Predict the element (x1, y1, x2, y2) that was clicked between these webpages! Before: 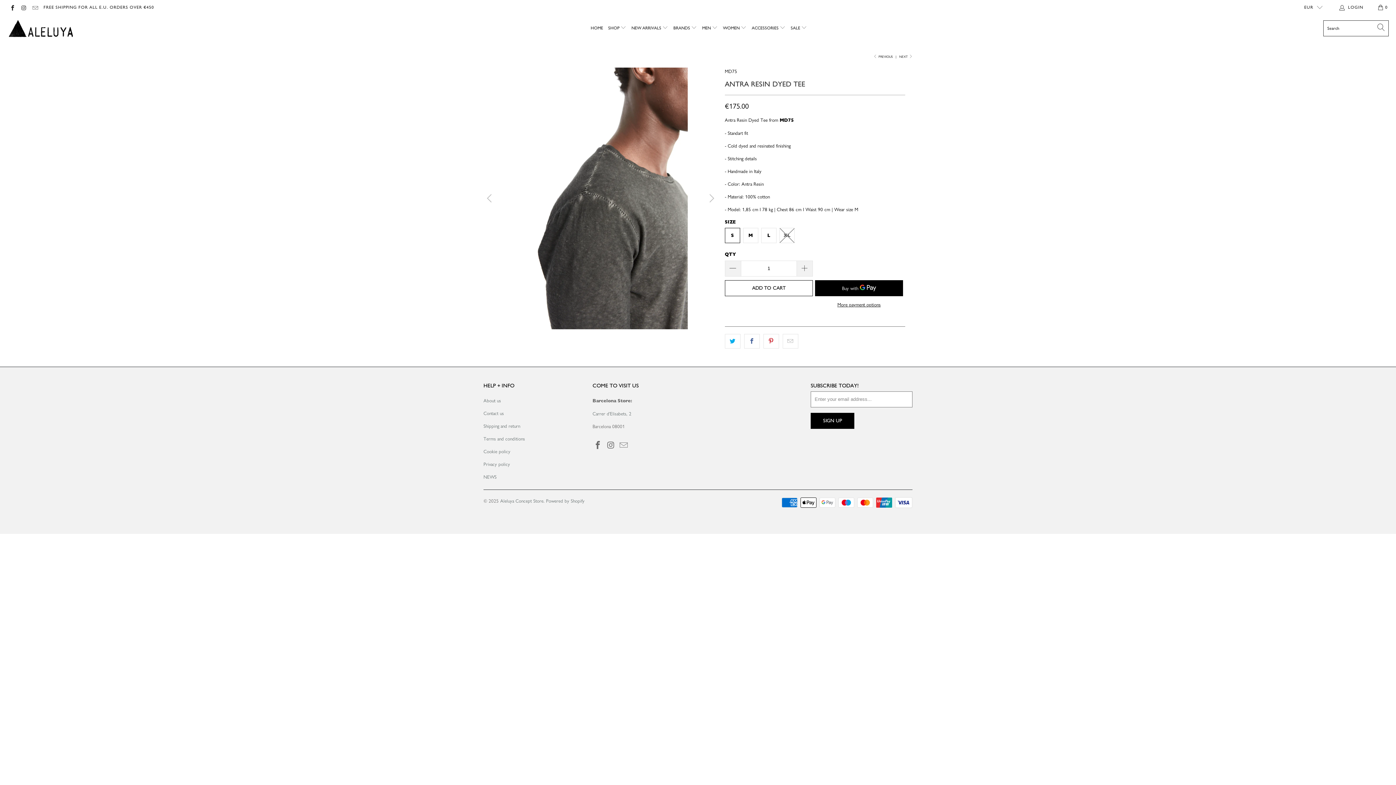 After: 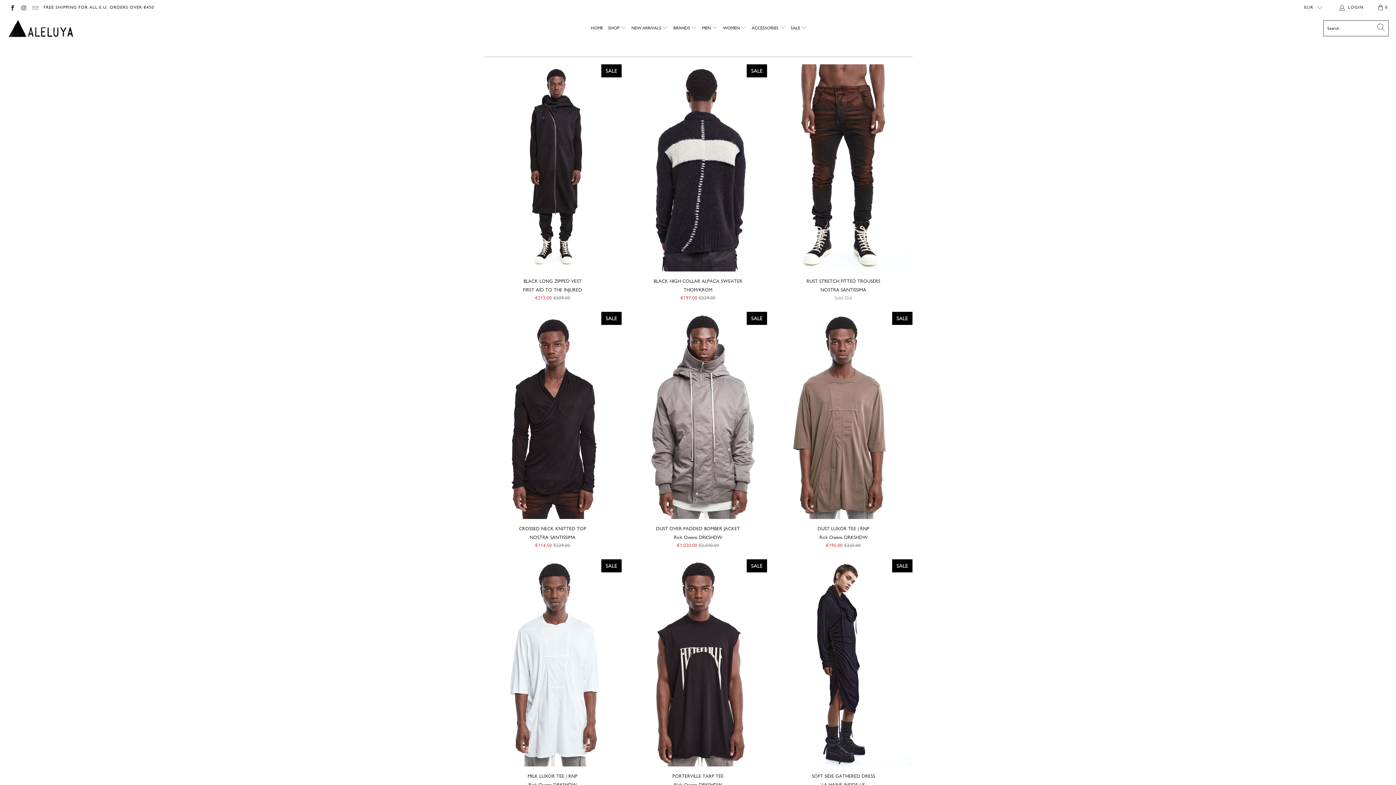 Action: label: SALE  bbox: (790, 20, 807, 36)